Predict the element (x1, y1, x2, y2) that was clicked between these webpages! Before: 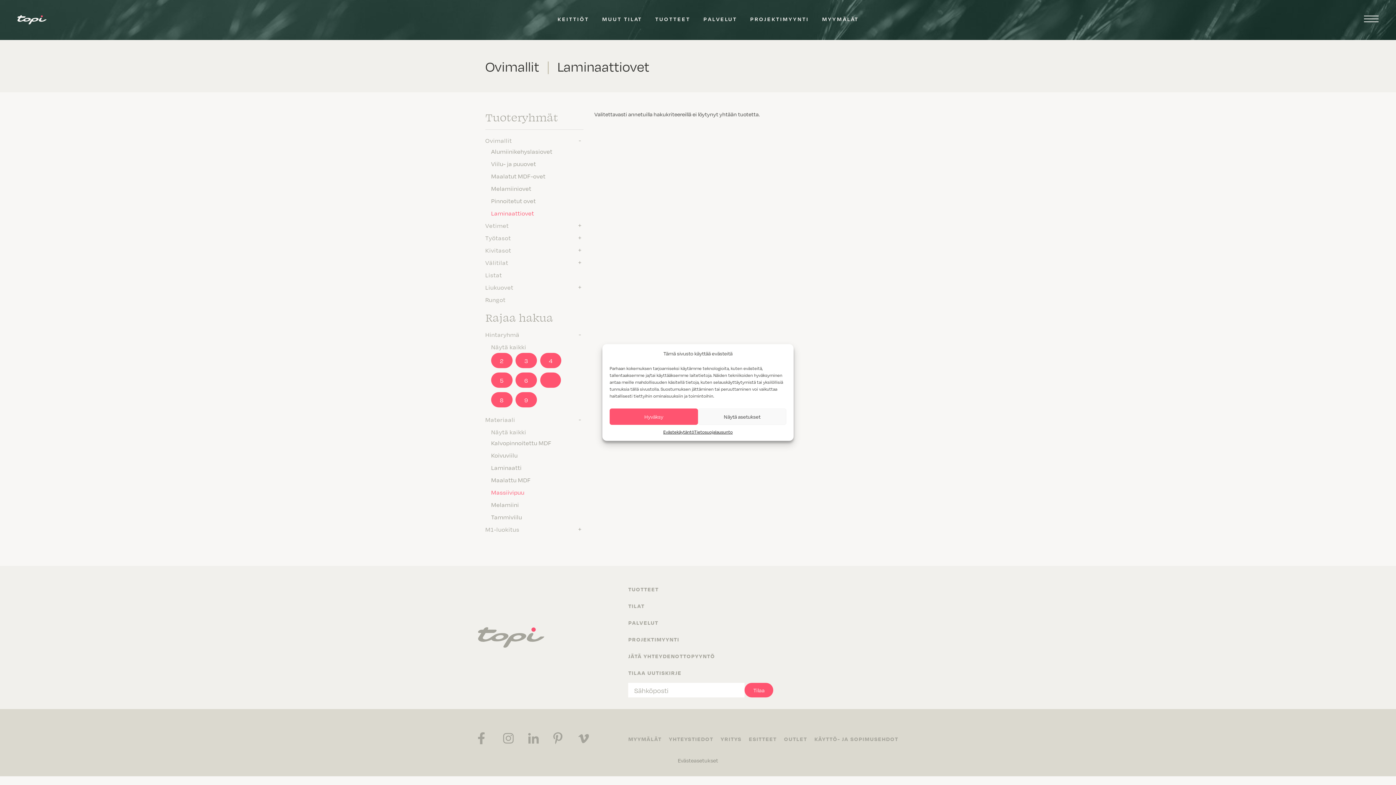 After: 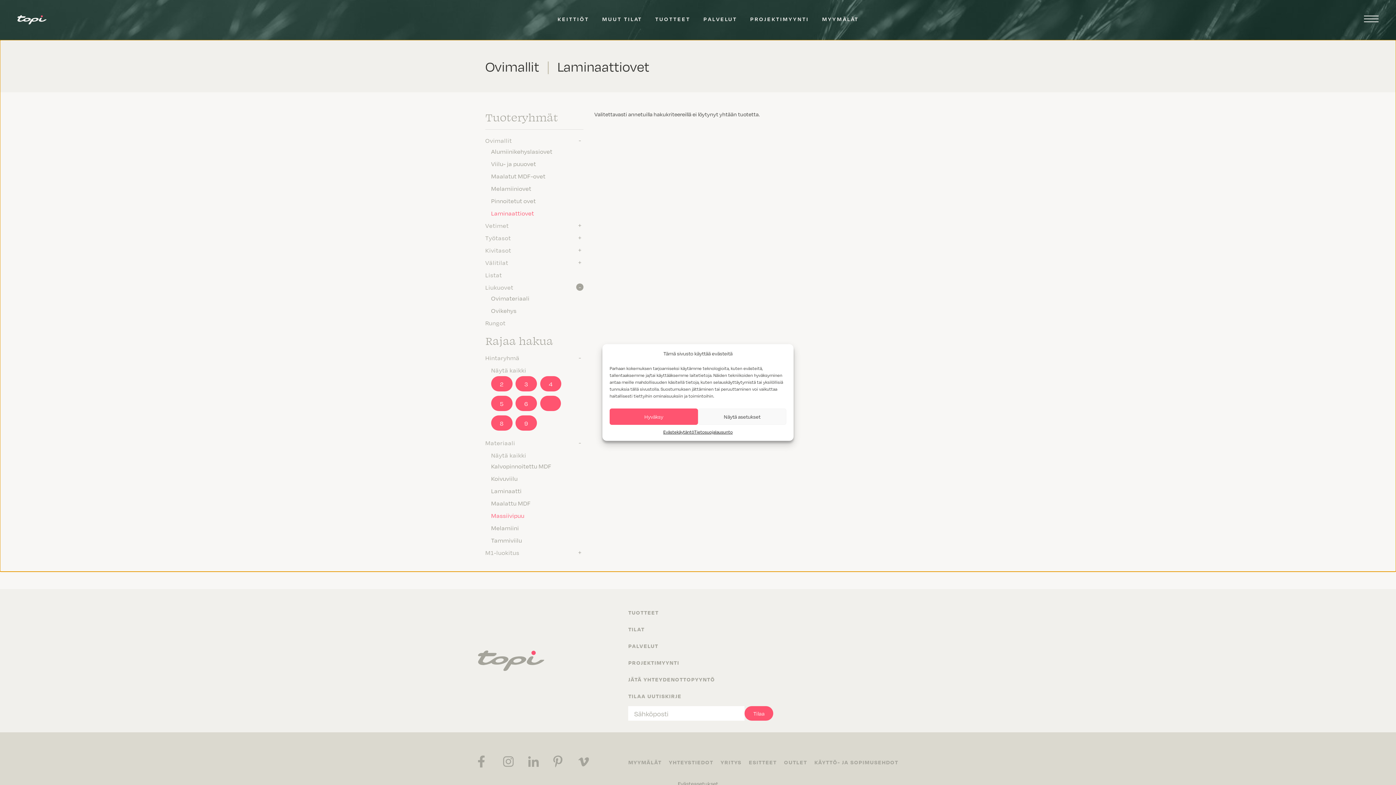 Action: bbox: (576, 283, 583, 290)